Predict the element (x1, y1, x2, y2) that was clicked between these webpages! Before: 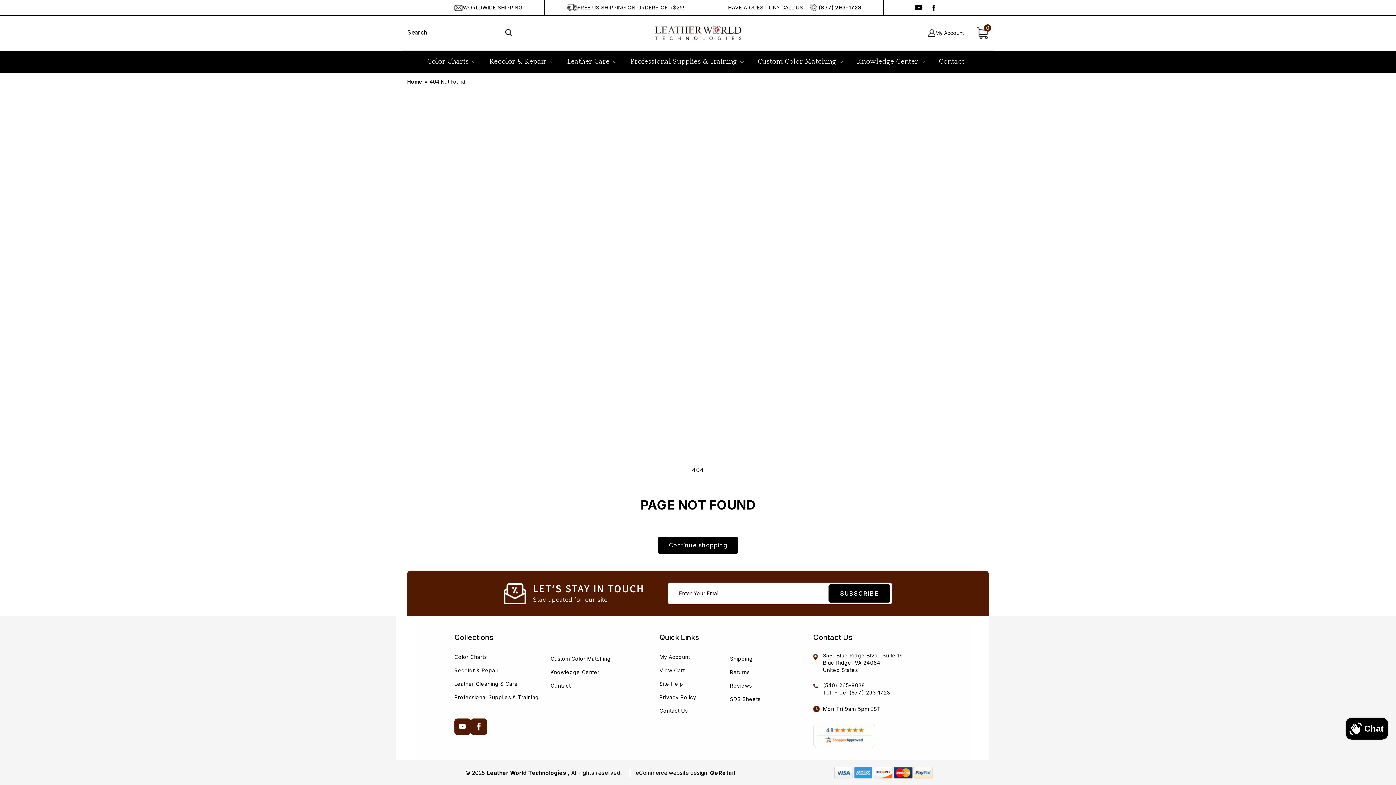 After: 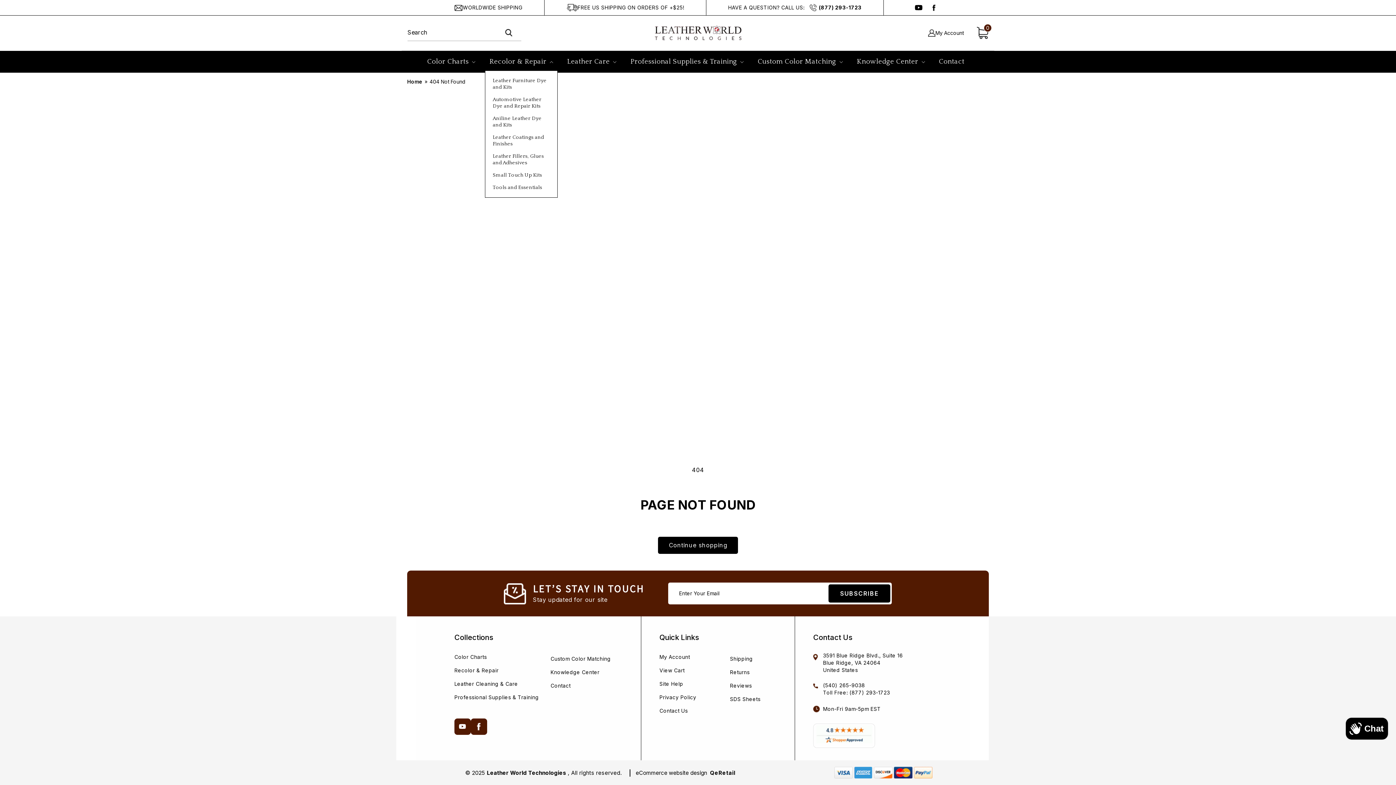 Action: bbox: (485, 52, 556, 70) label: Recolor & Repair